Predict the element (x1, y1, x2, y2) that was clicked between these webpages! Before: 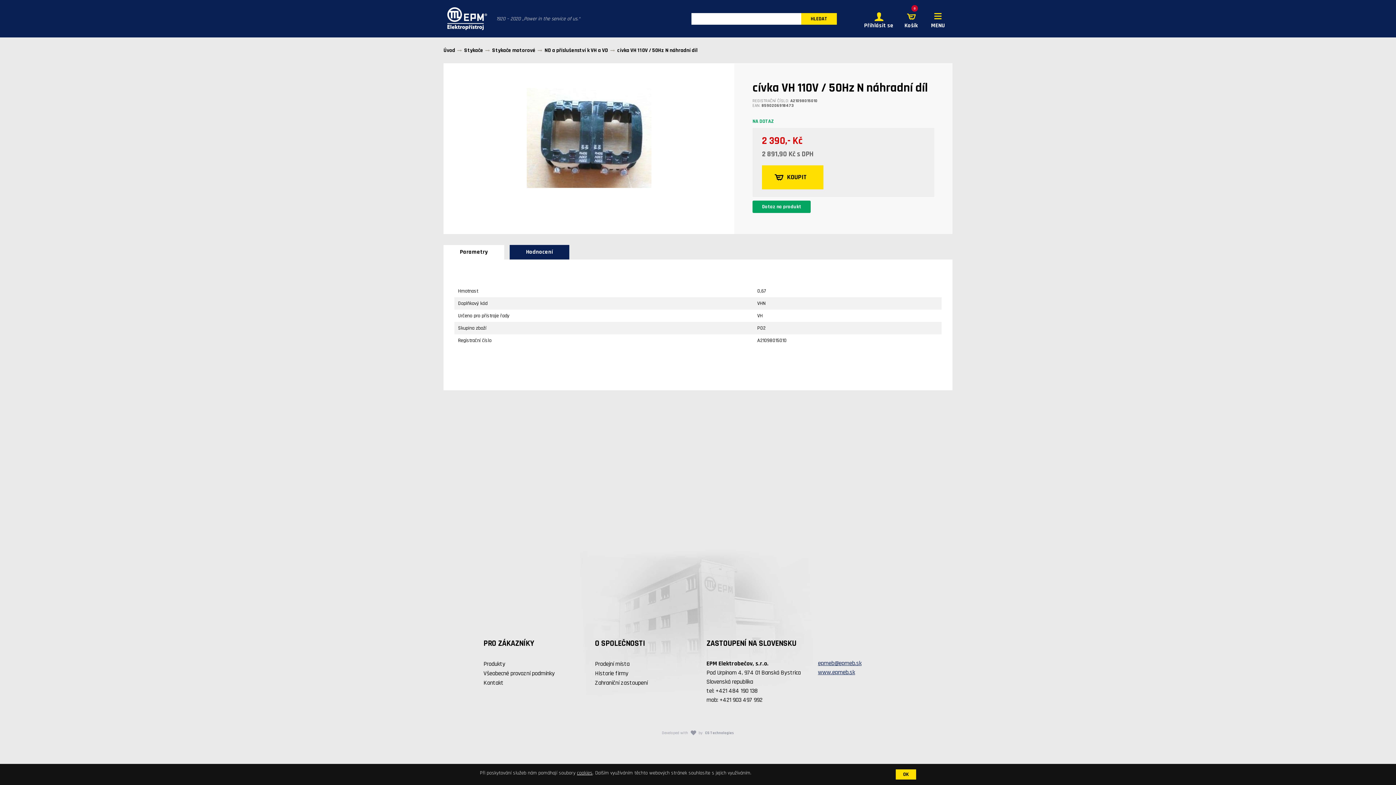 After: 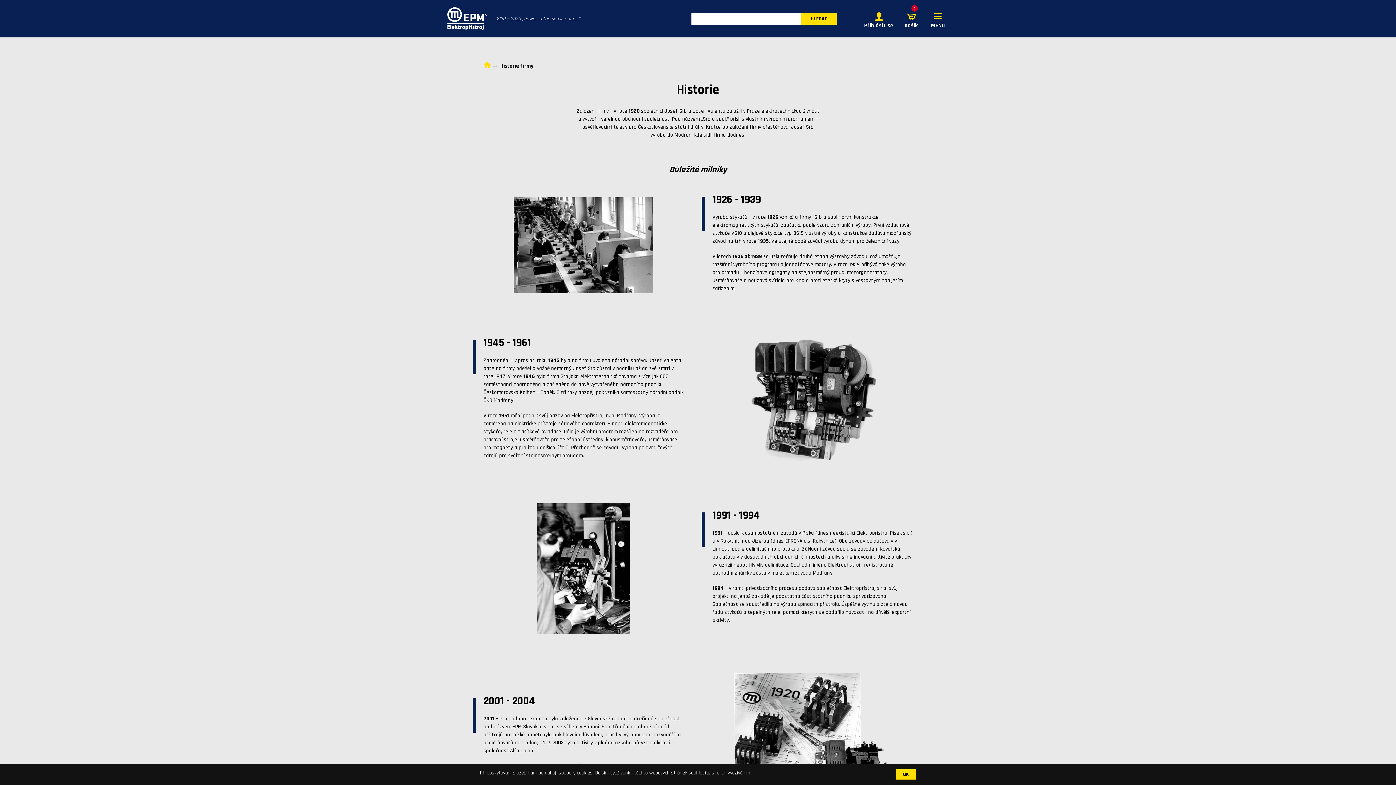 Action: bbox: (595, 669, 628, 678) label: Historie firmy